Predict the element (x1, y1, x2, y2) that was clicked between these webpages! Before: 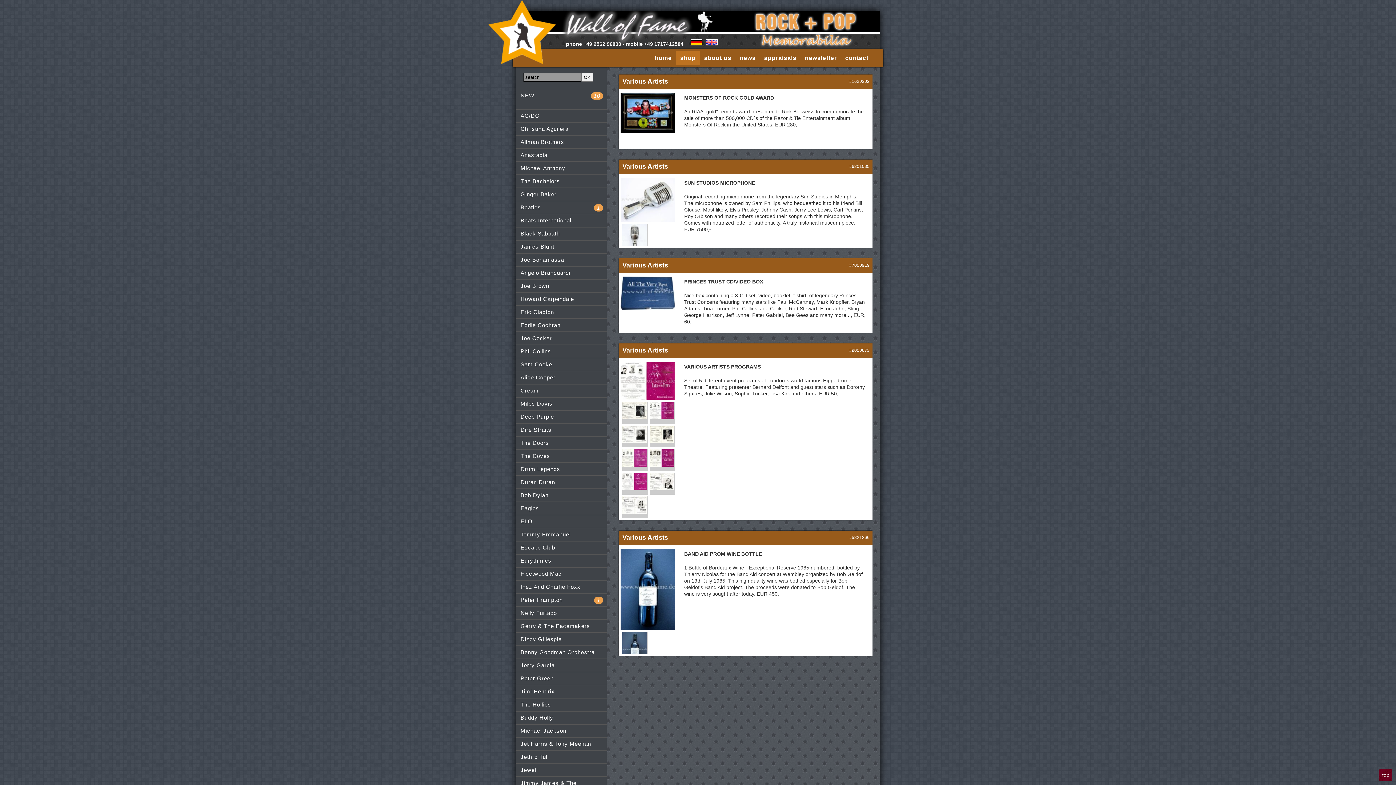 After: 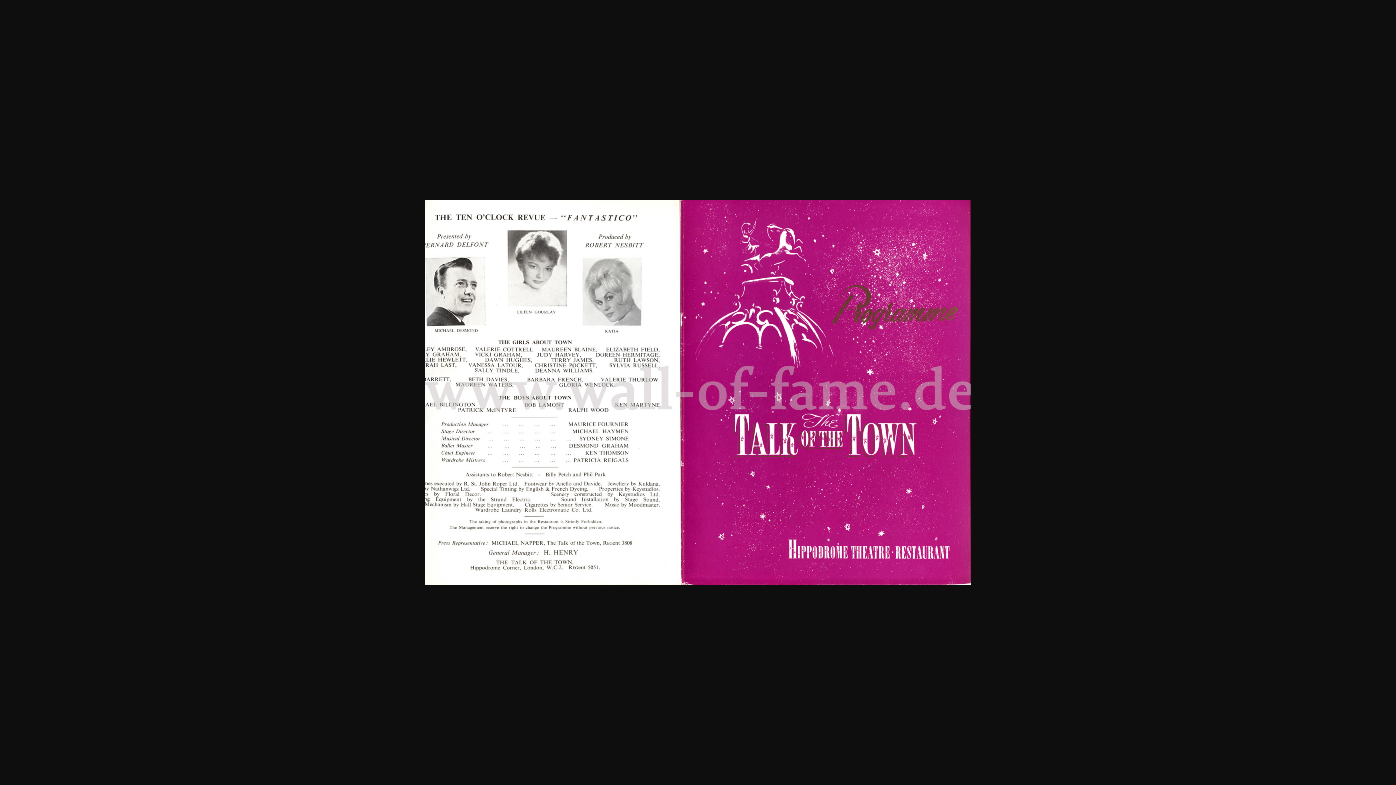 Action: bbox: (622, 484, 647, 490)